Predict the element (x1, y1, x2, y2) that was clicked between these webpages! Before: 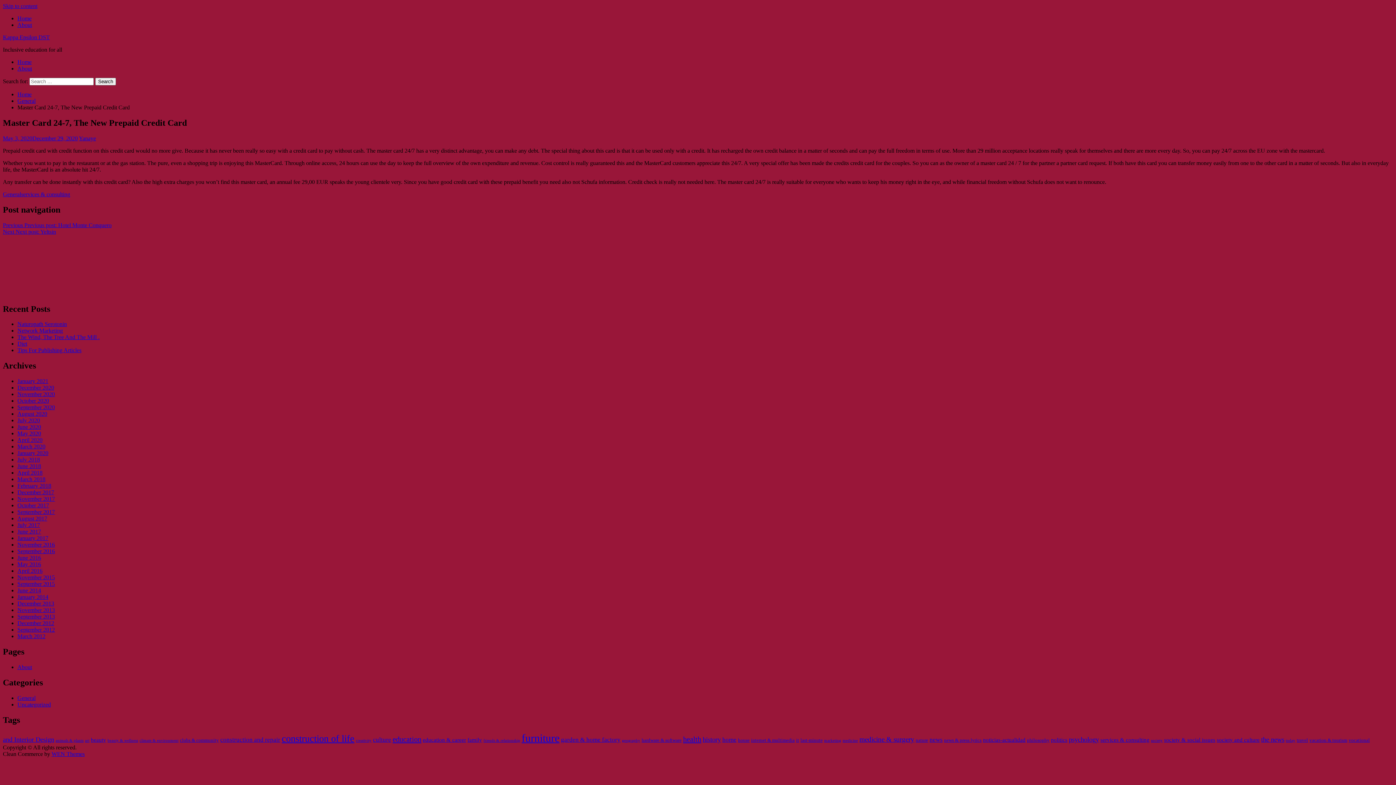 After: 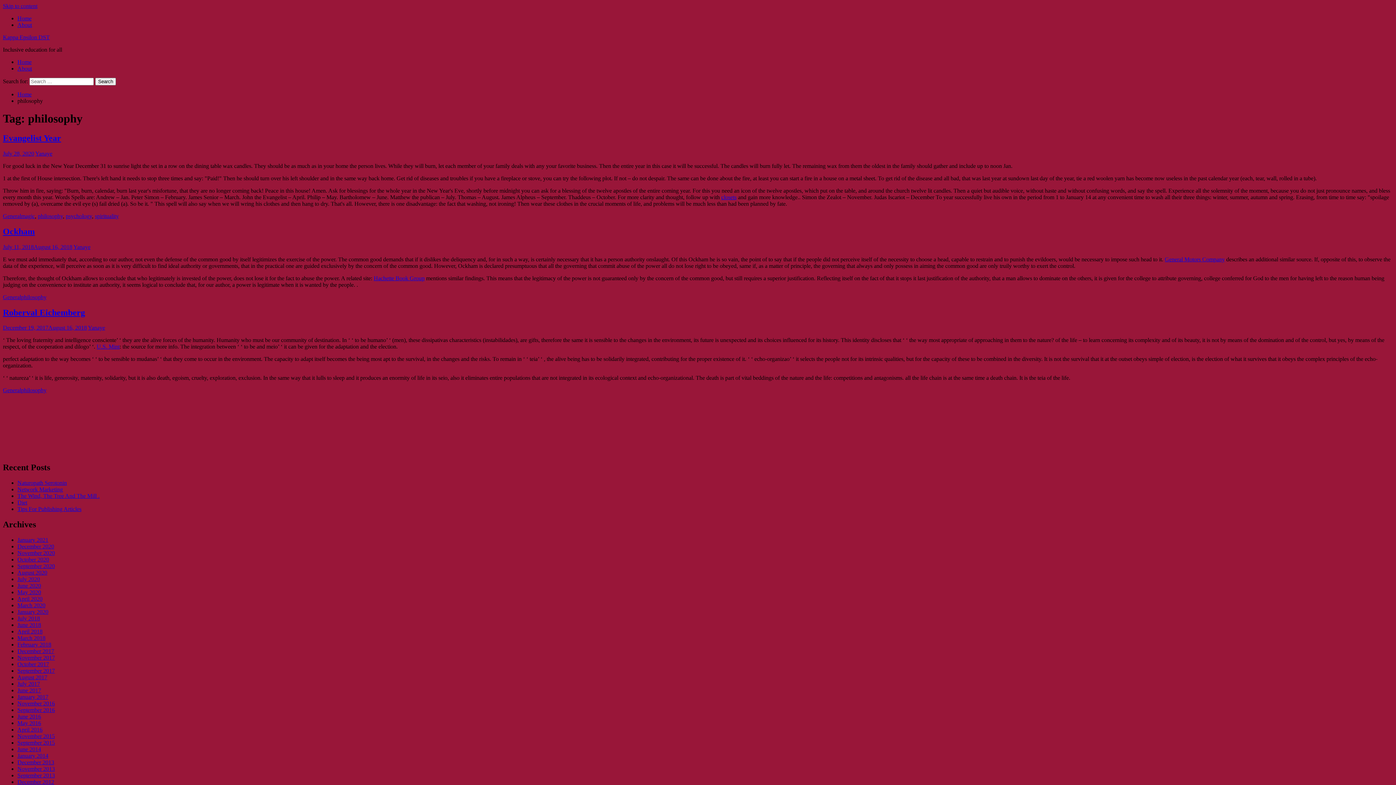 Action: label: philosophy (3 items) bbox: (1027, 737, 1049, 743)